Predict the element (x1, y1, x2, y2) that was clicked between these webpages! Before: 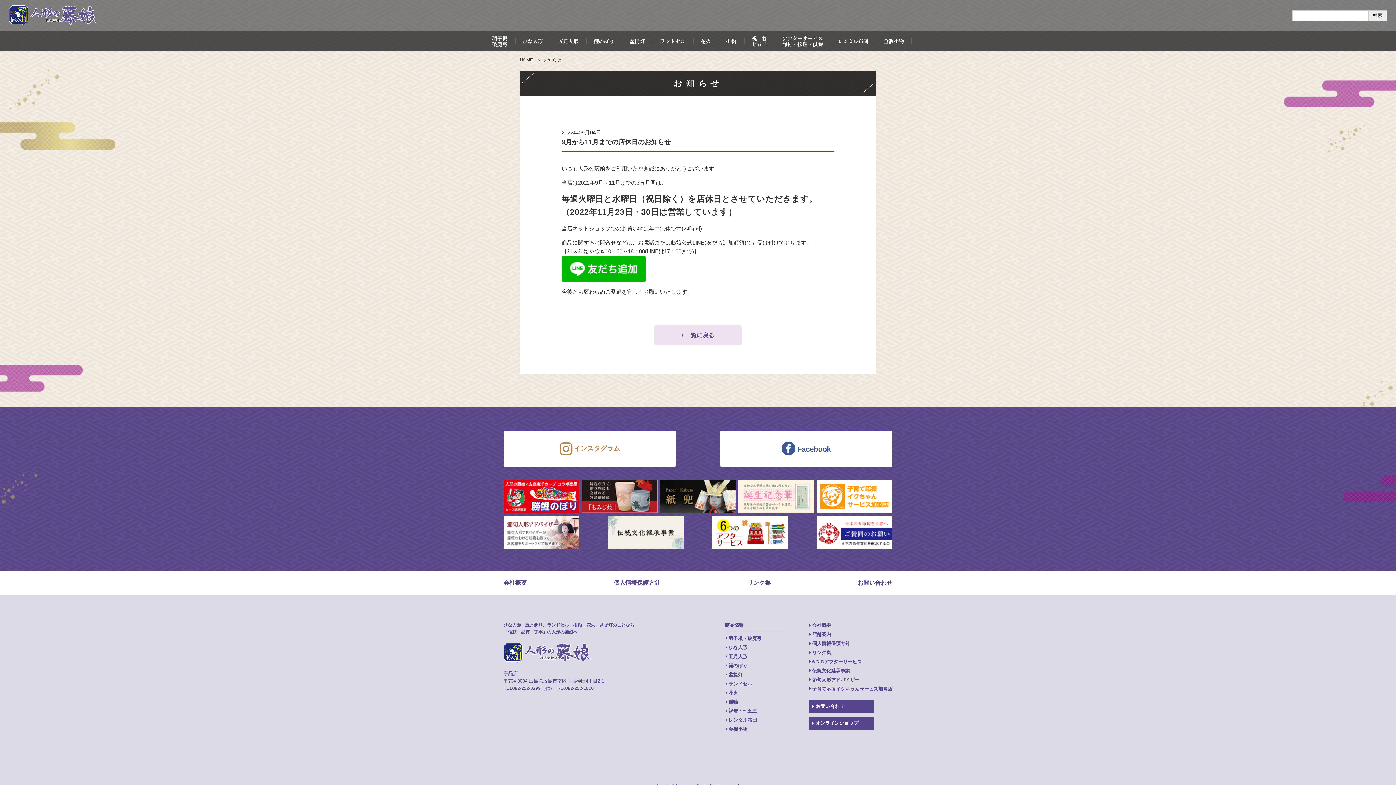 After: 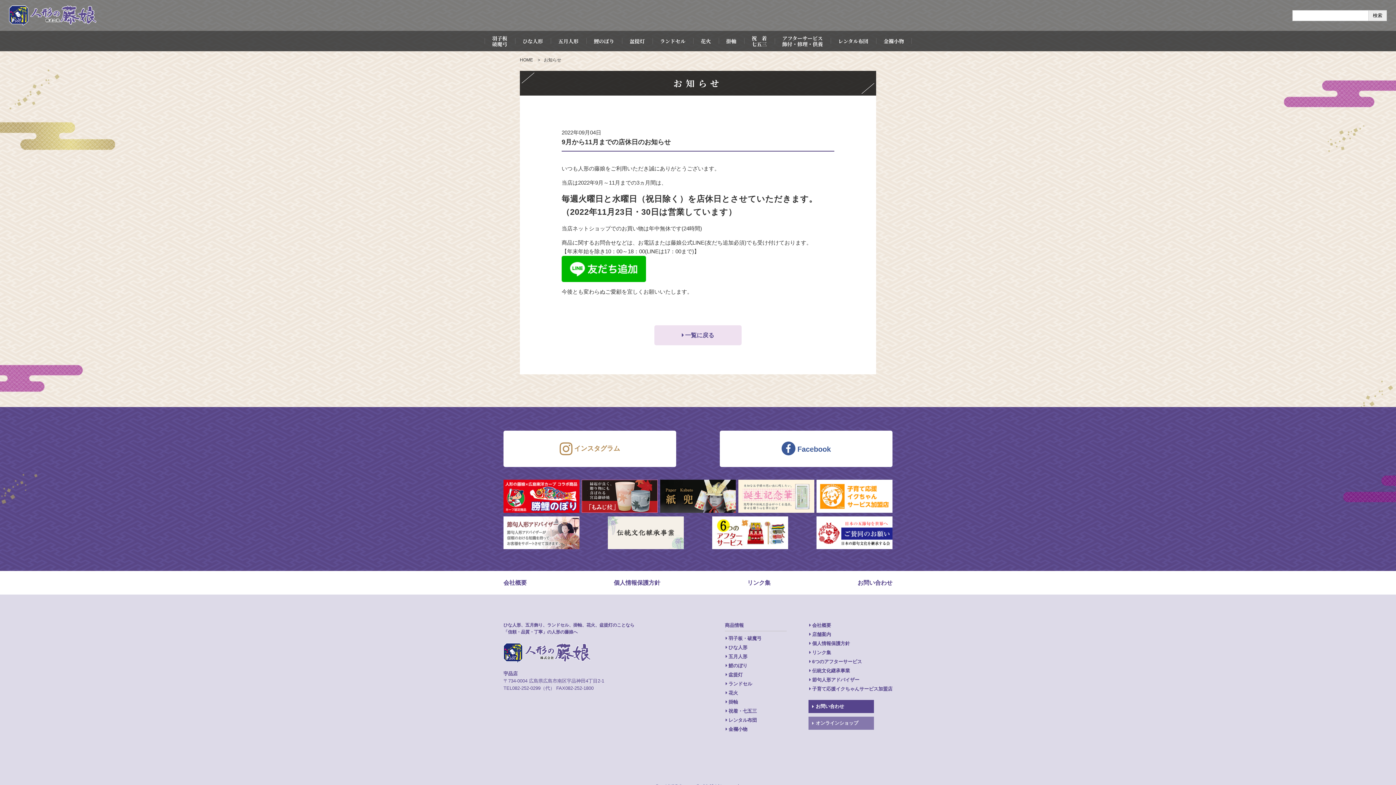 Action: bbox: (808, 717, 874, 730) label: オンラインショップ